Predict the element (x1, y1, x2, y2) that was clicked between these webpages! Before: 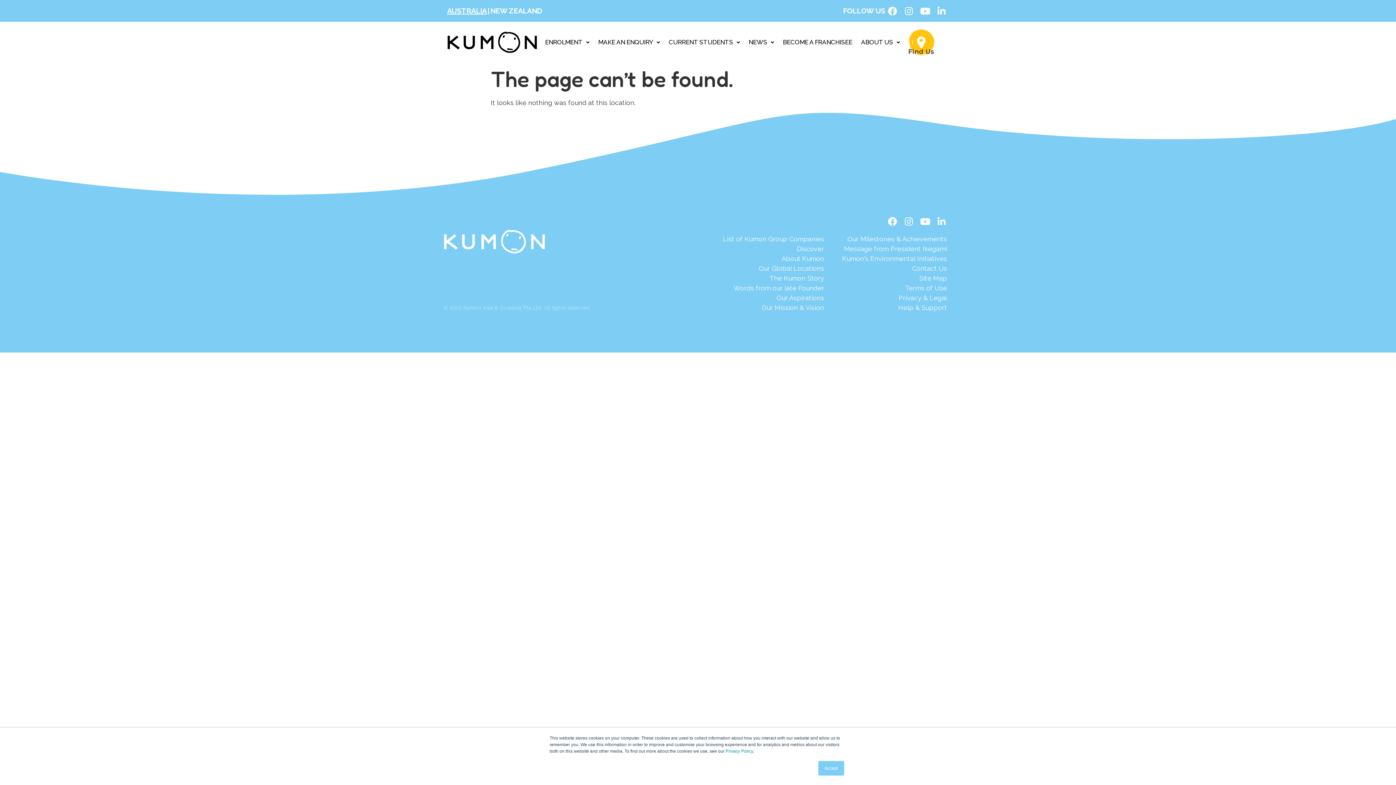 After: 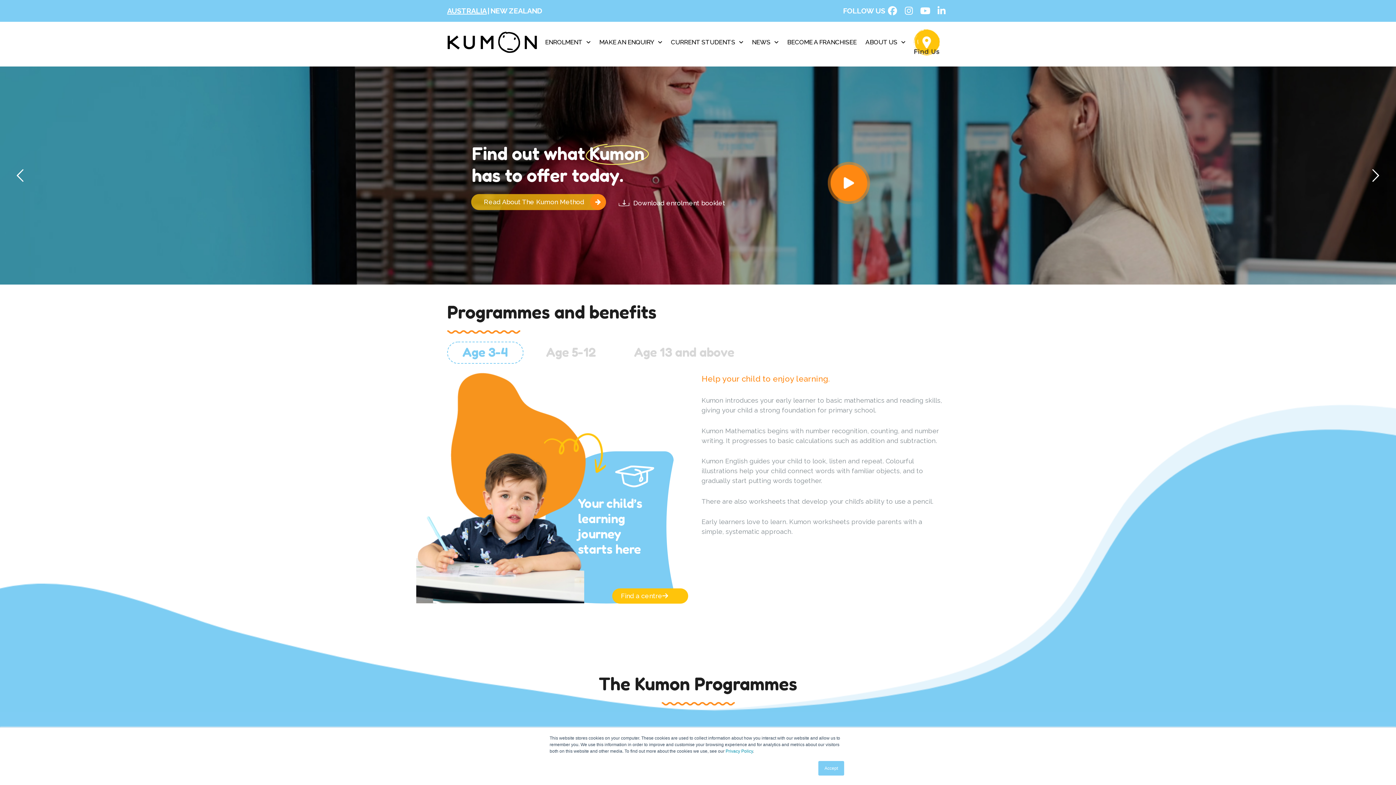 Action: bbox: (447, 31, 537, 53)